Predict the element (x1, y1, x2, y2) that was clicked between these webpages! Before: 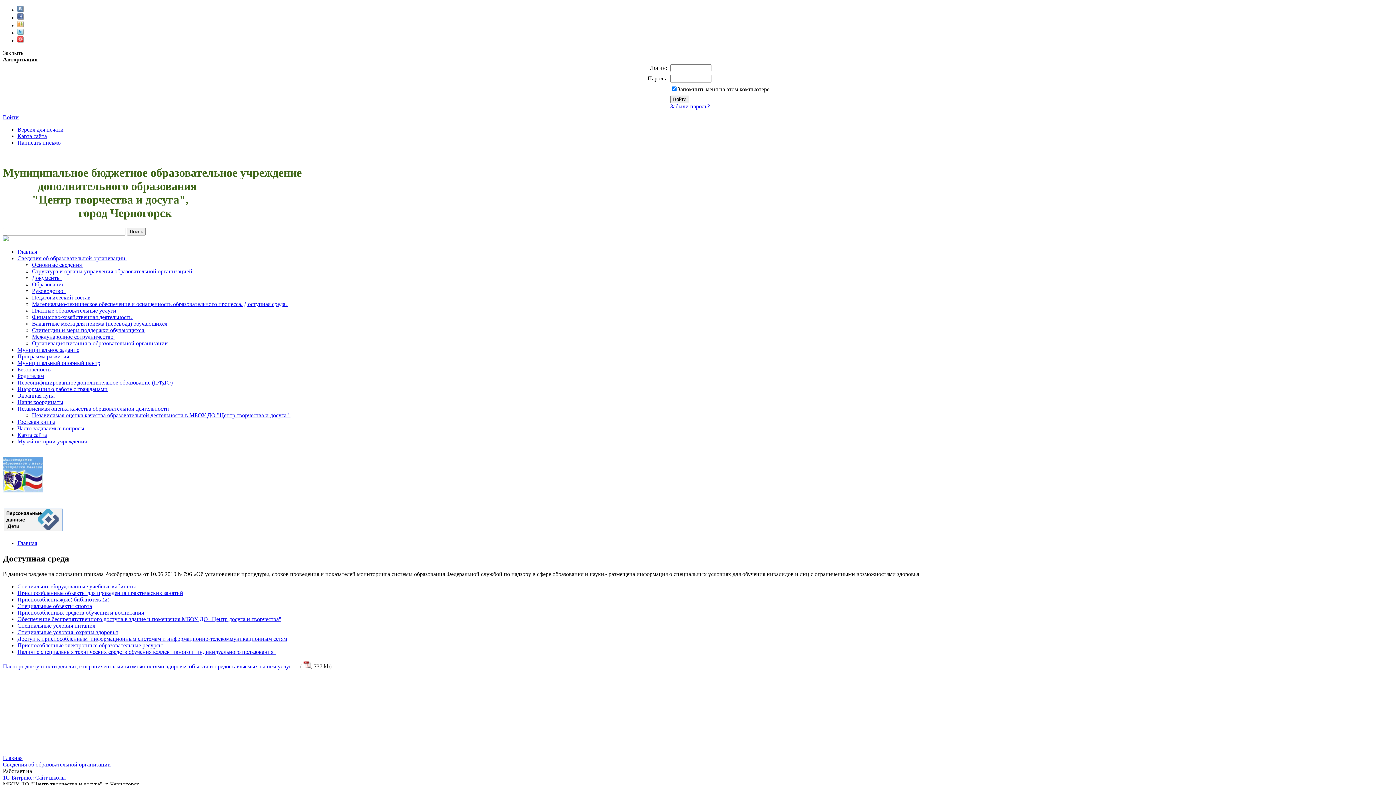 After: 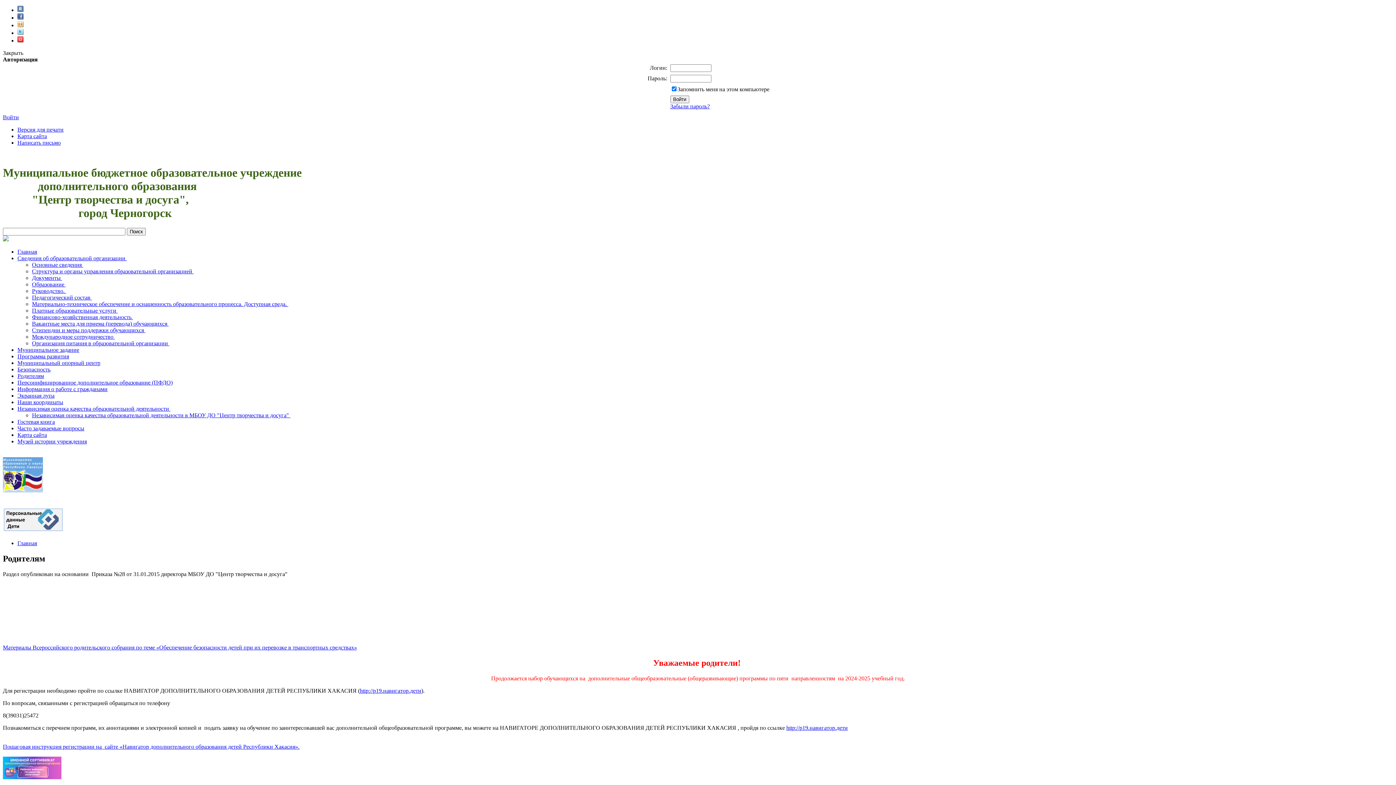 Action: bbox: (17, 373, 44, 379) label: Родителям